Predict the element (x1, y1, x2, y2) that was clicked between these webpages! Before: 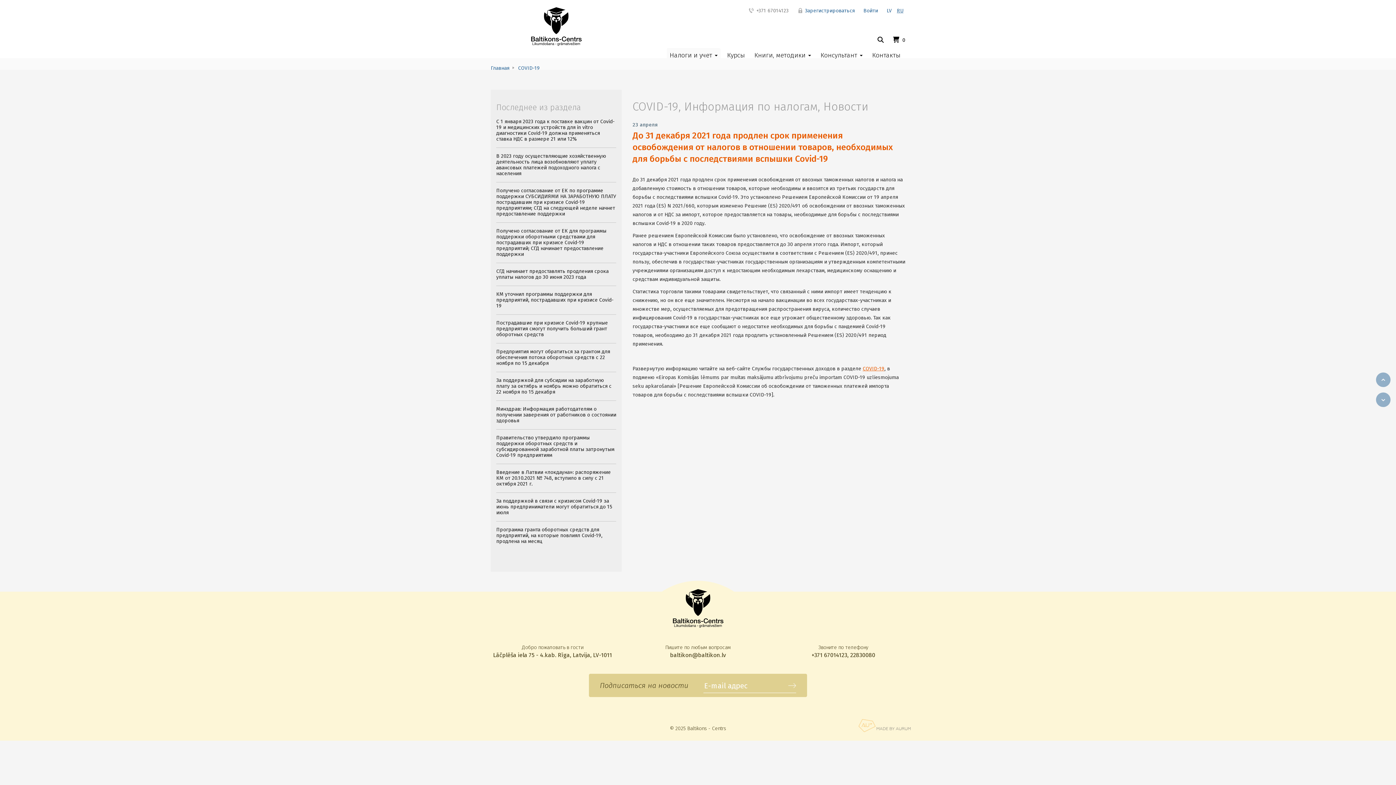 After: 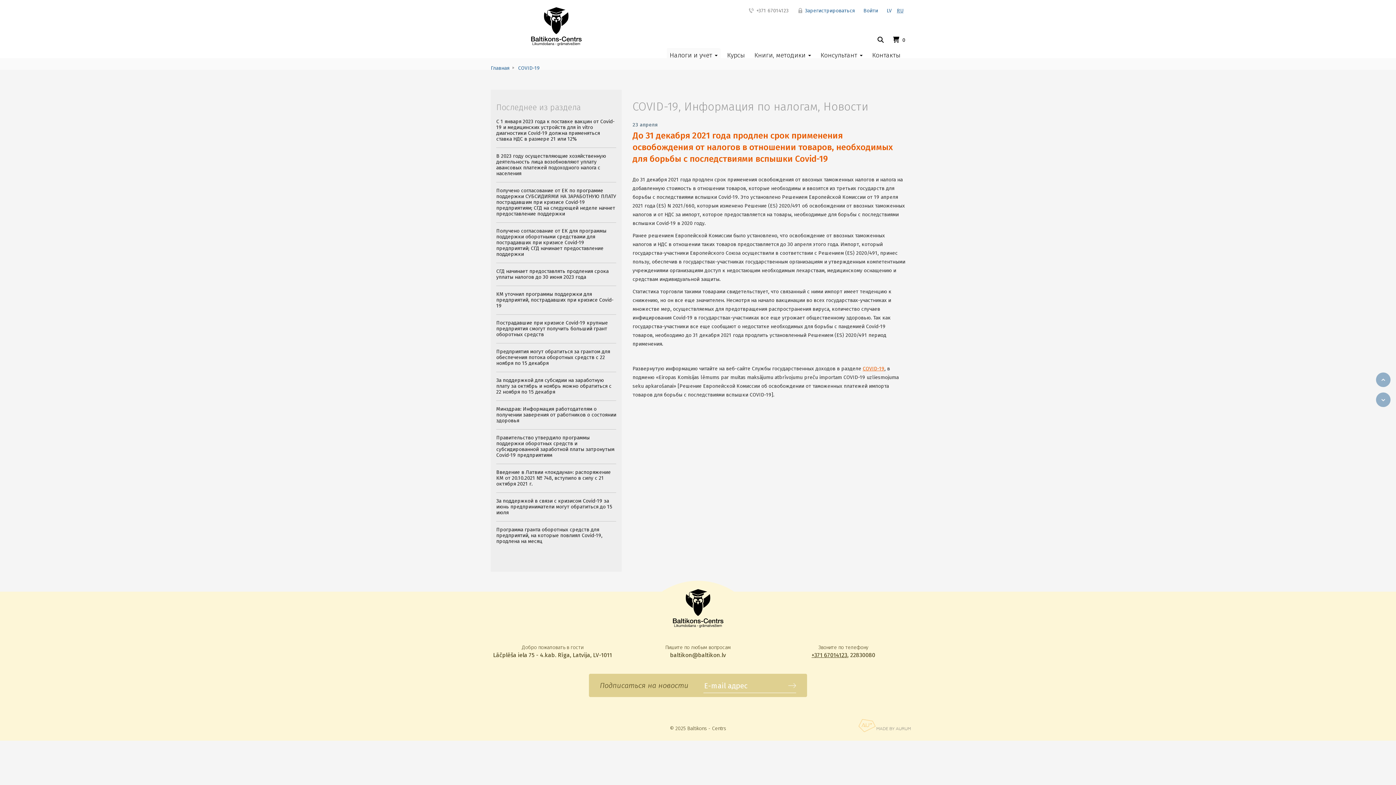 Action: label: +371 67014123 bbox: (811, 652, 847, 658)